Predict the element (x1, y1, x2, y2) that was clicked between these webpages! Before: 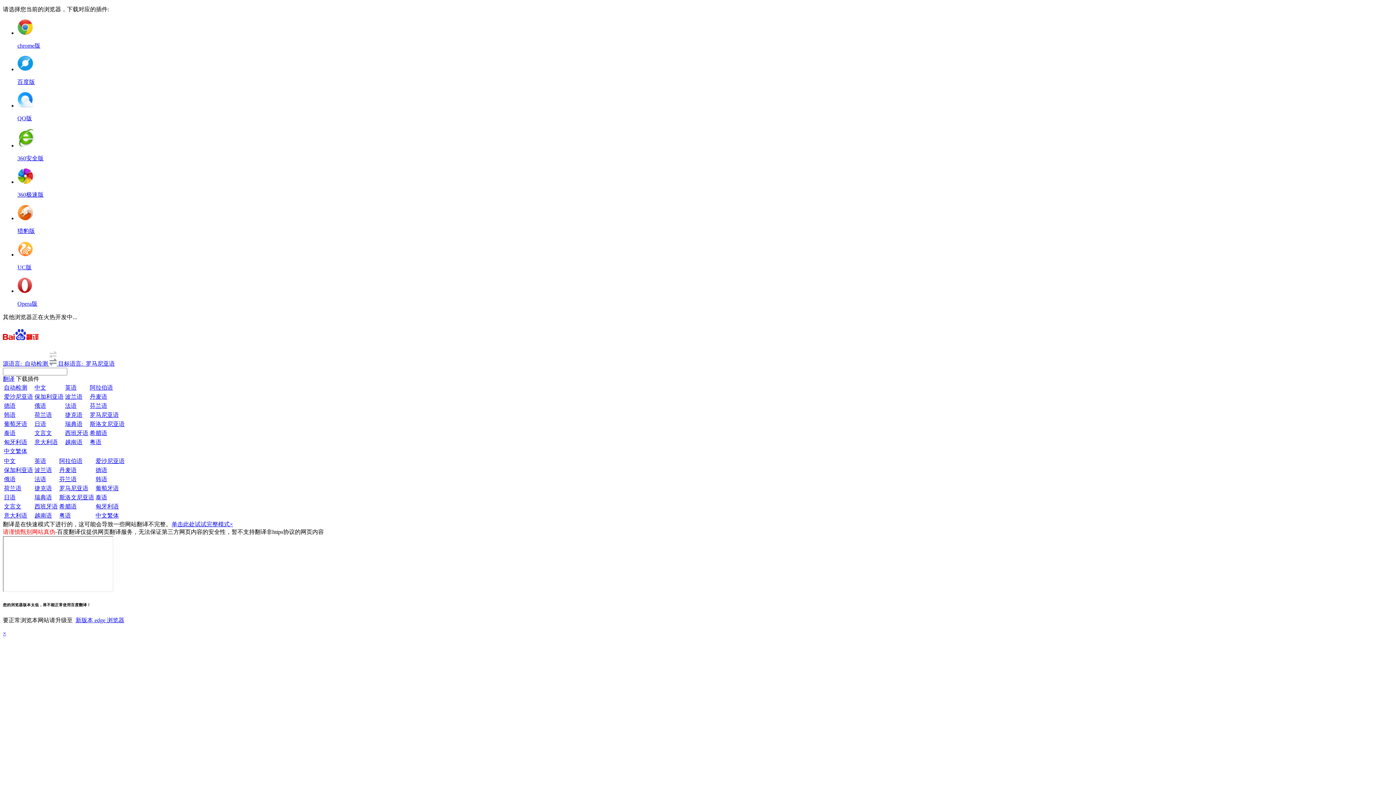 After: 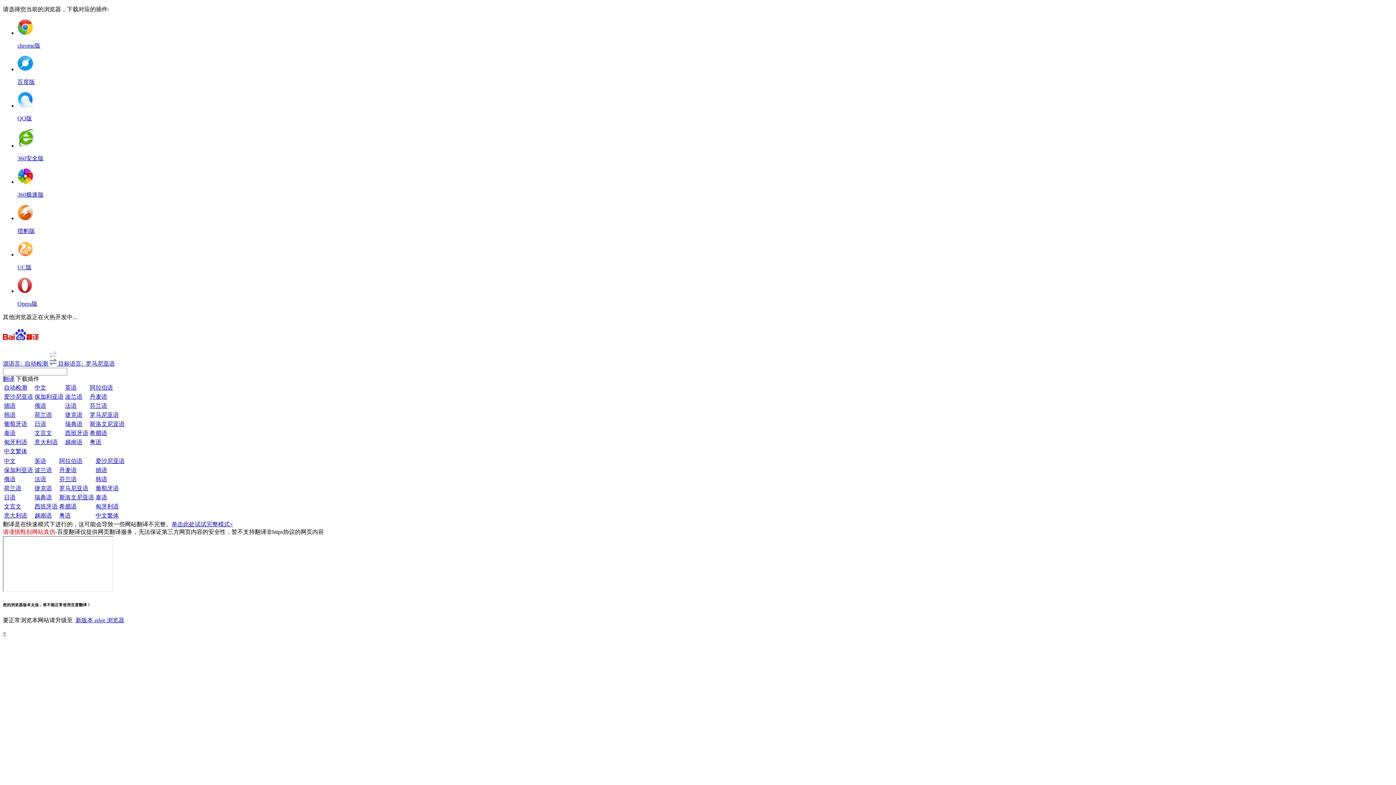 Action: label: 匈牙利语 bbox: (95, 503, 118, 509)